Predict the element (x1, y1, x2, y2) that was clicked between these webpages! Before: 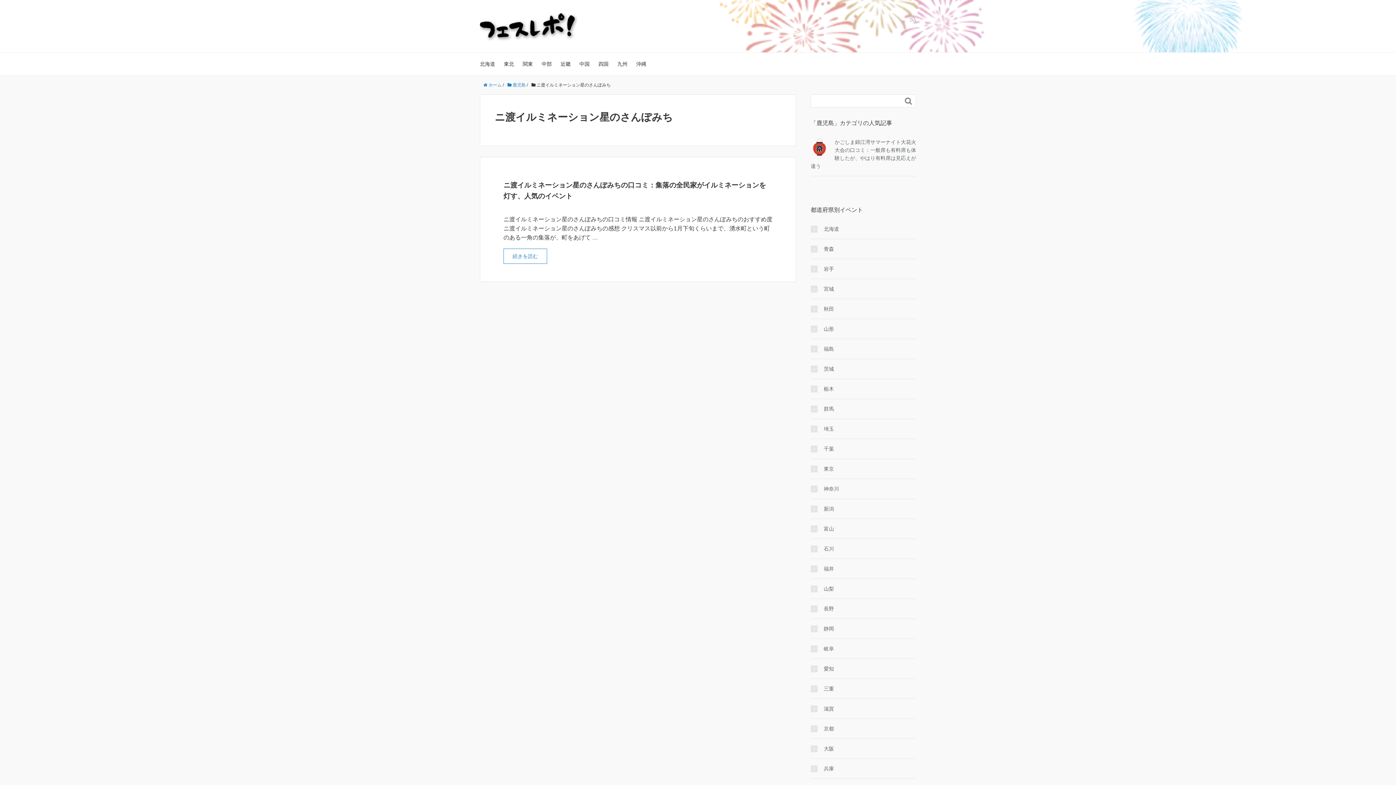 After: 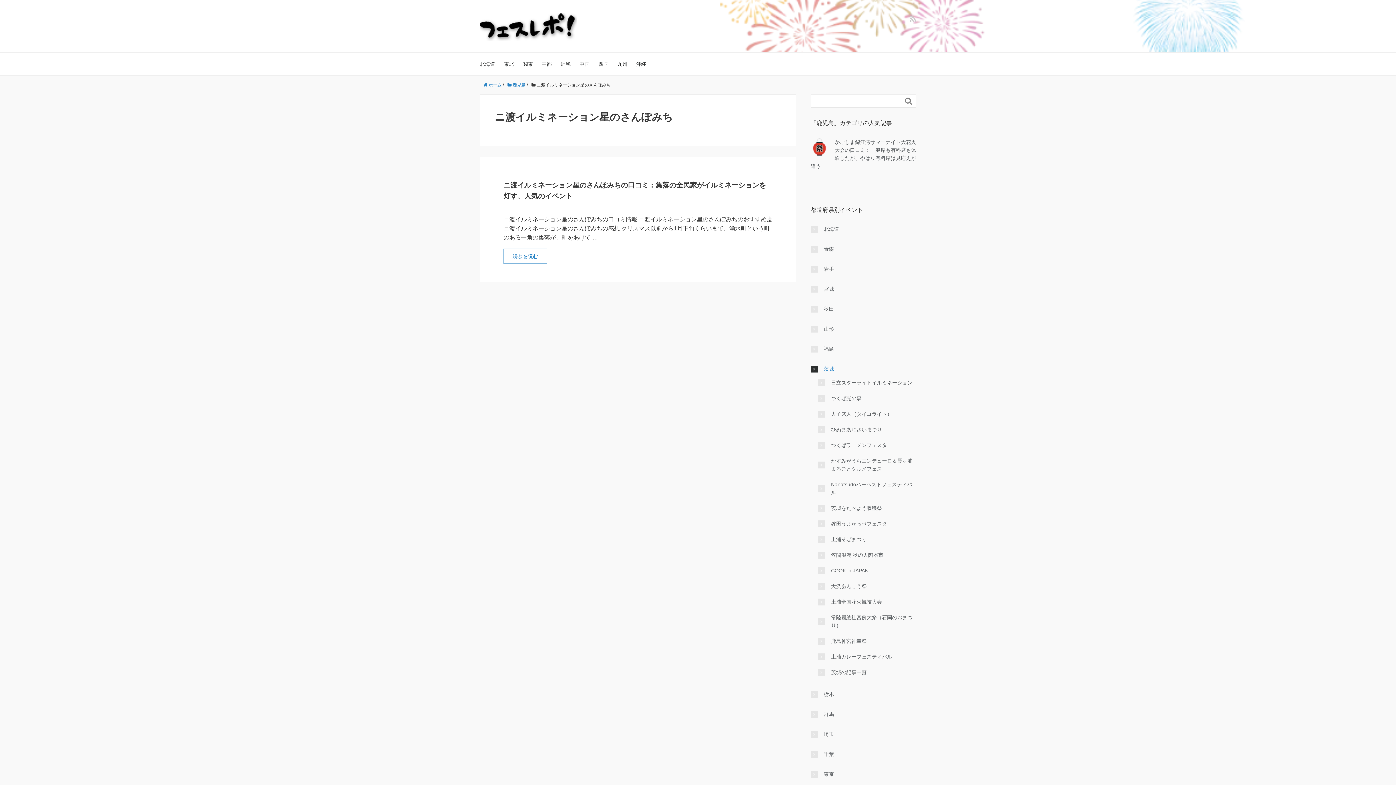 Action: label: 茨城 bbox: (810, 365, 834, 373)